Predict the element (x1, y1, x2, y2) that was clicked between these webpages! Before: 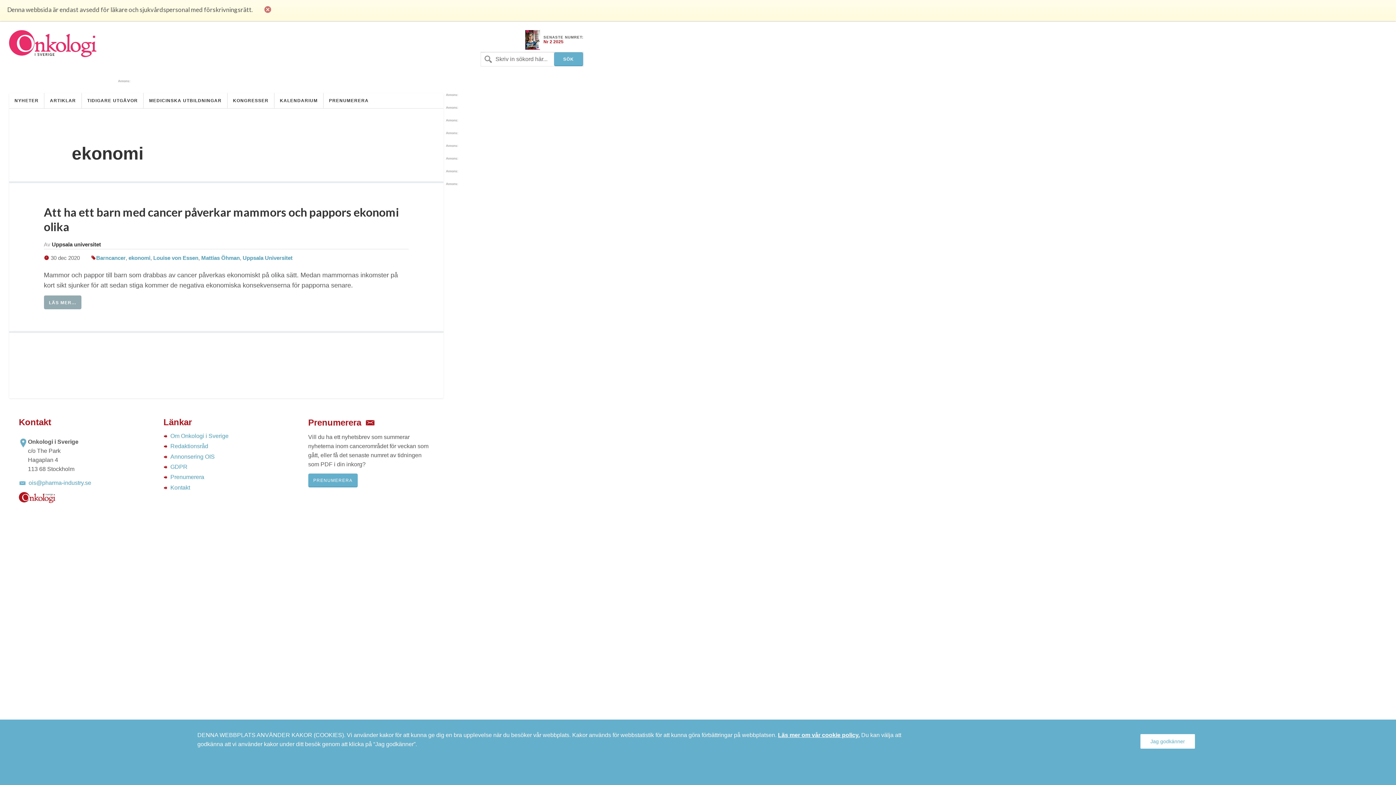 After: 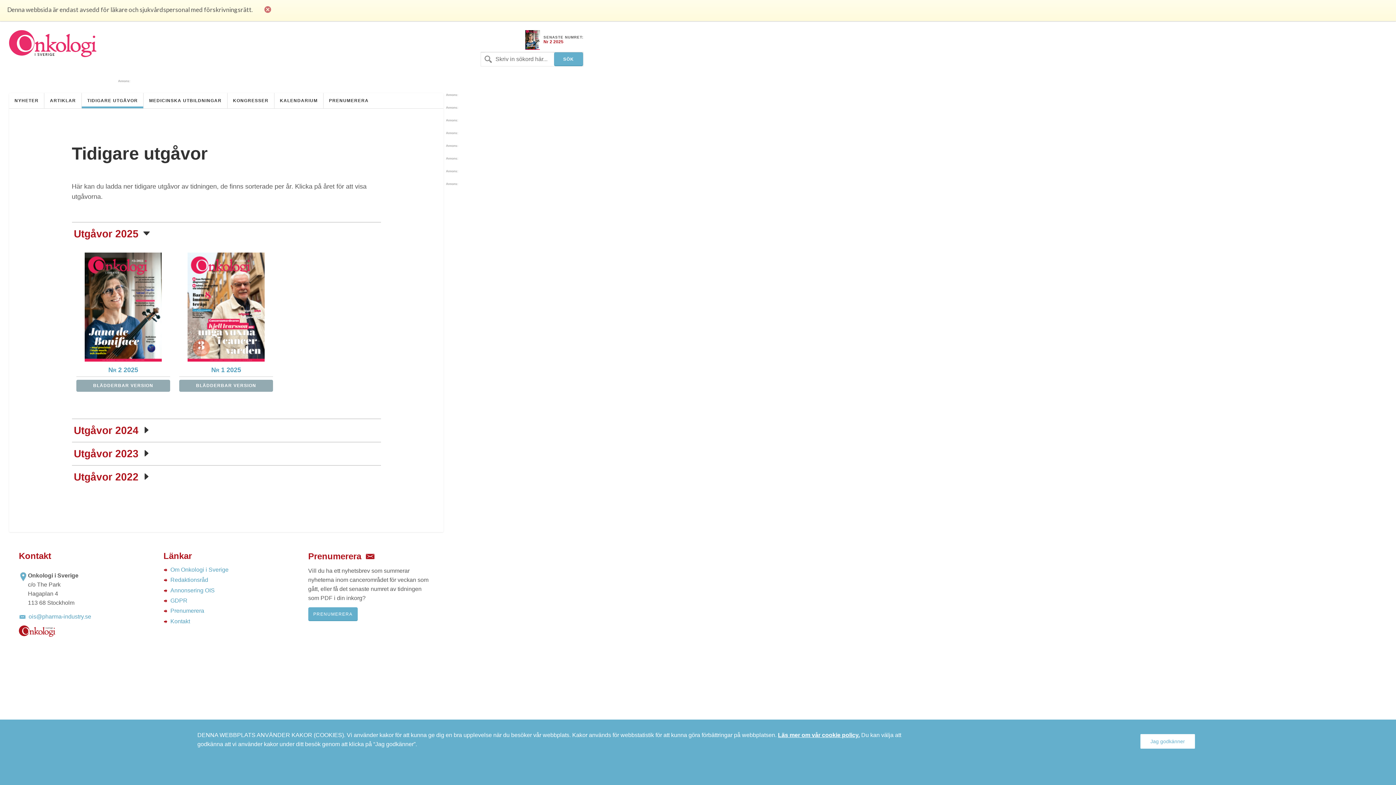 Action: bbox: (81, 92, 143, 108) label: TIDIGARE UTGÅVOR